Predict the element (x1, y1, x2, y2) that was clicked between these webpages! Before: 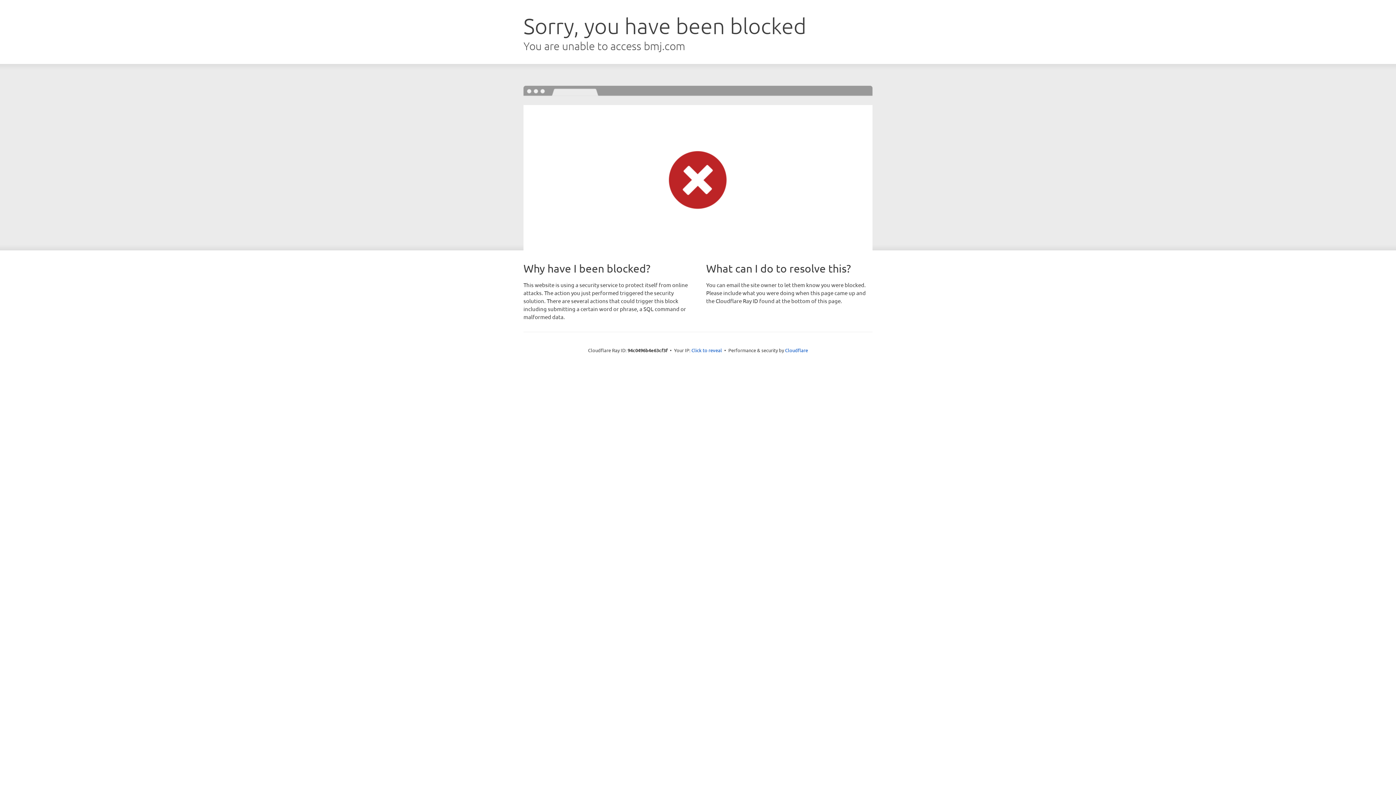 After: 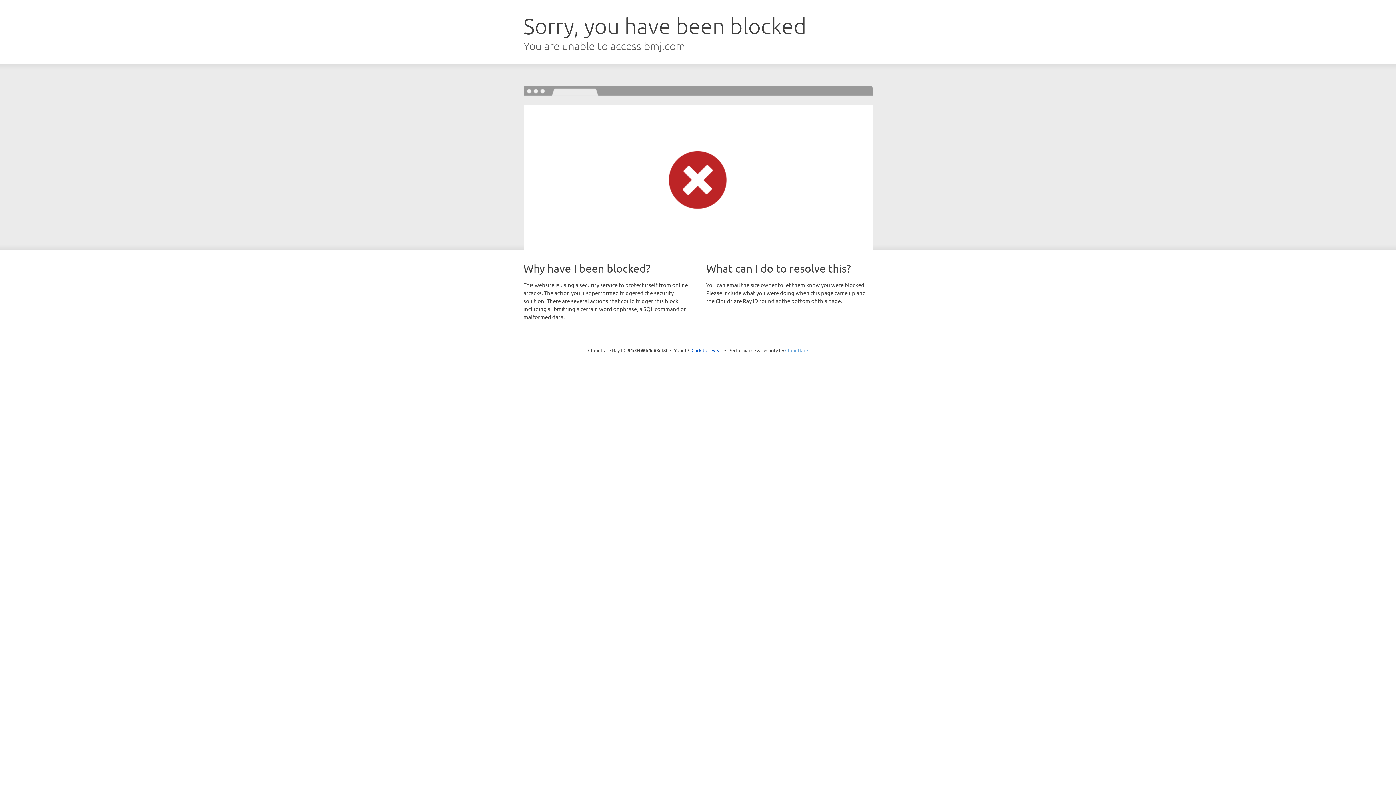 Action: bbox: (785, 347, 808, 353) label: Cloudflare